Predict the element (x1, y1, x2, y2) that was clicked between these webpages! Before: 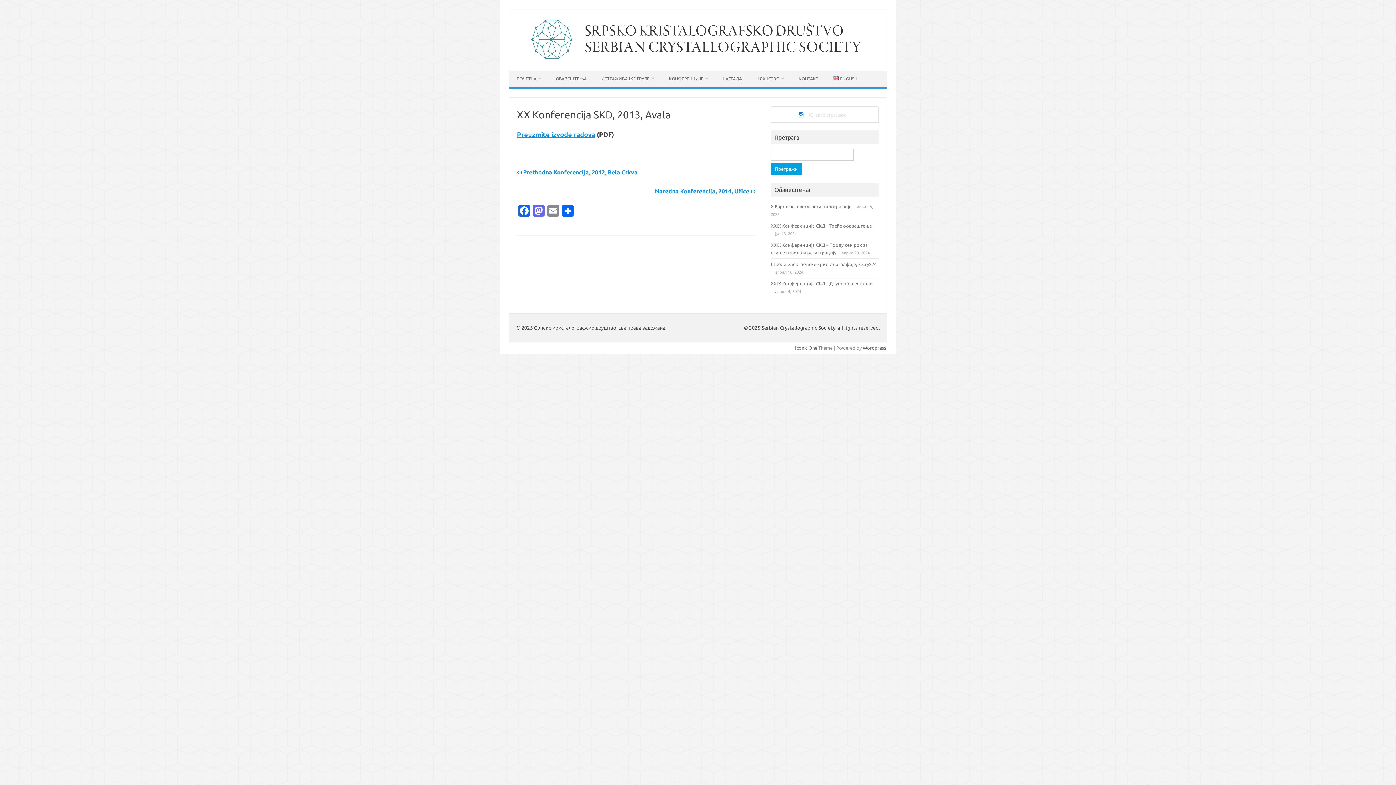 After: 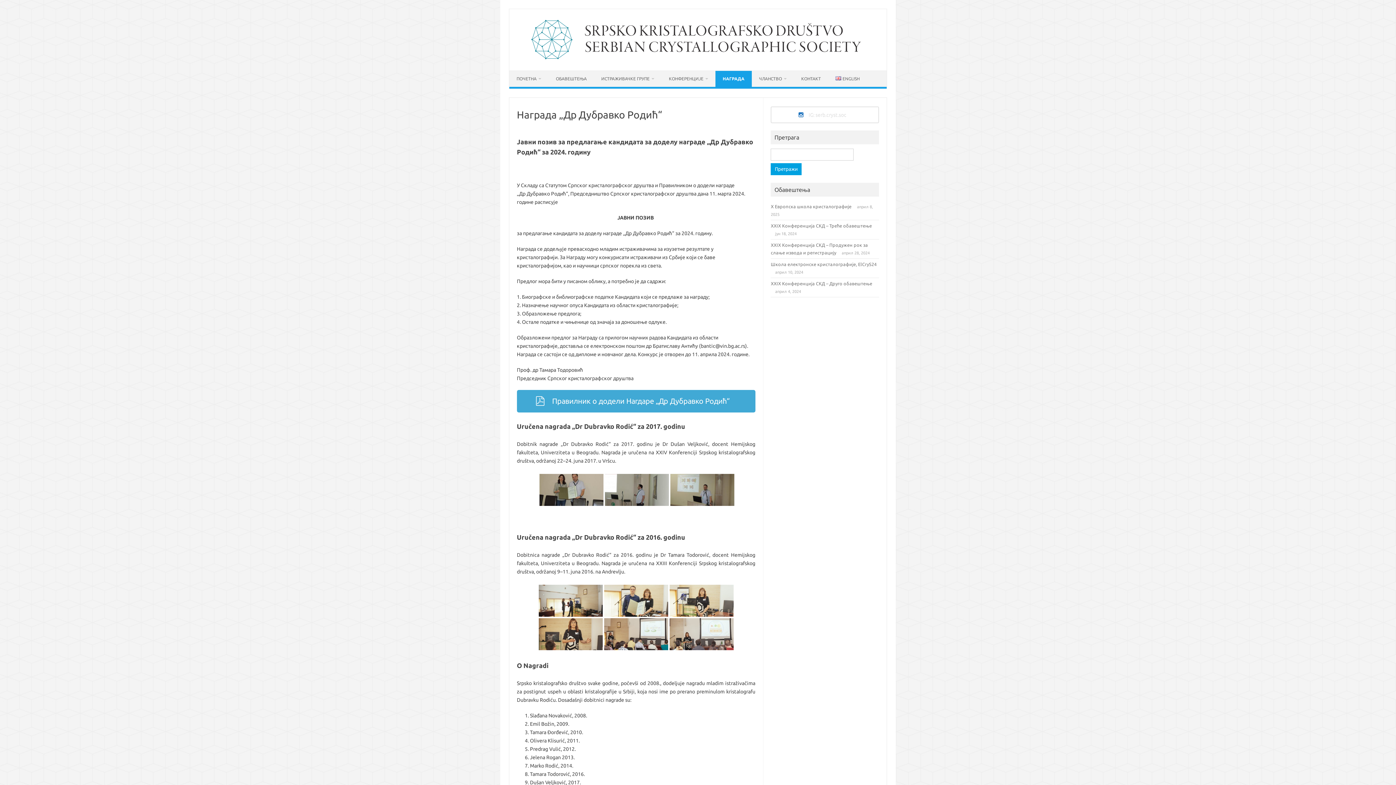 Action: label: НАГРАДА bbox: (715, 70, 749, 86)